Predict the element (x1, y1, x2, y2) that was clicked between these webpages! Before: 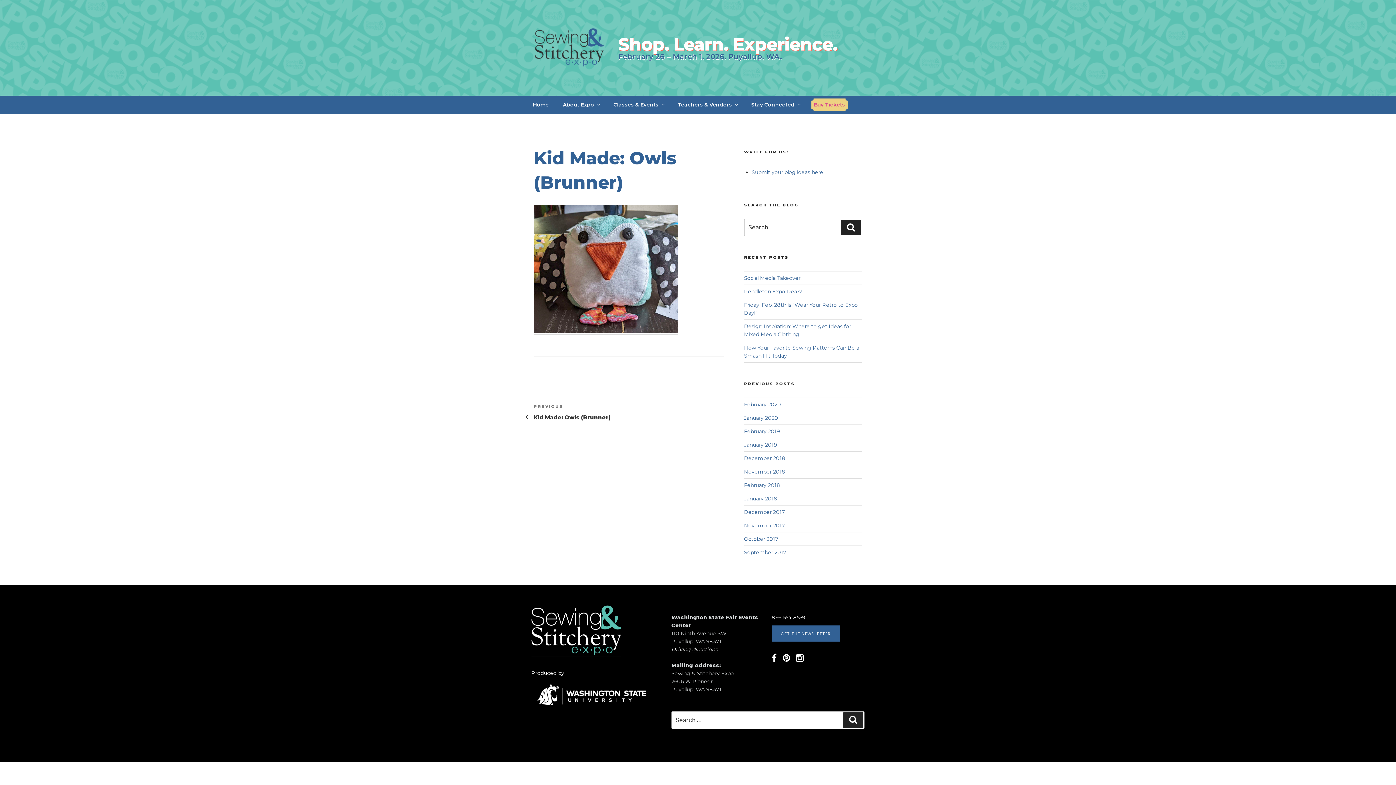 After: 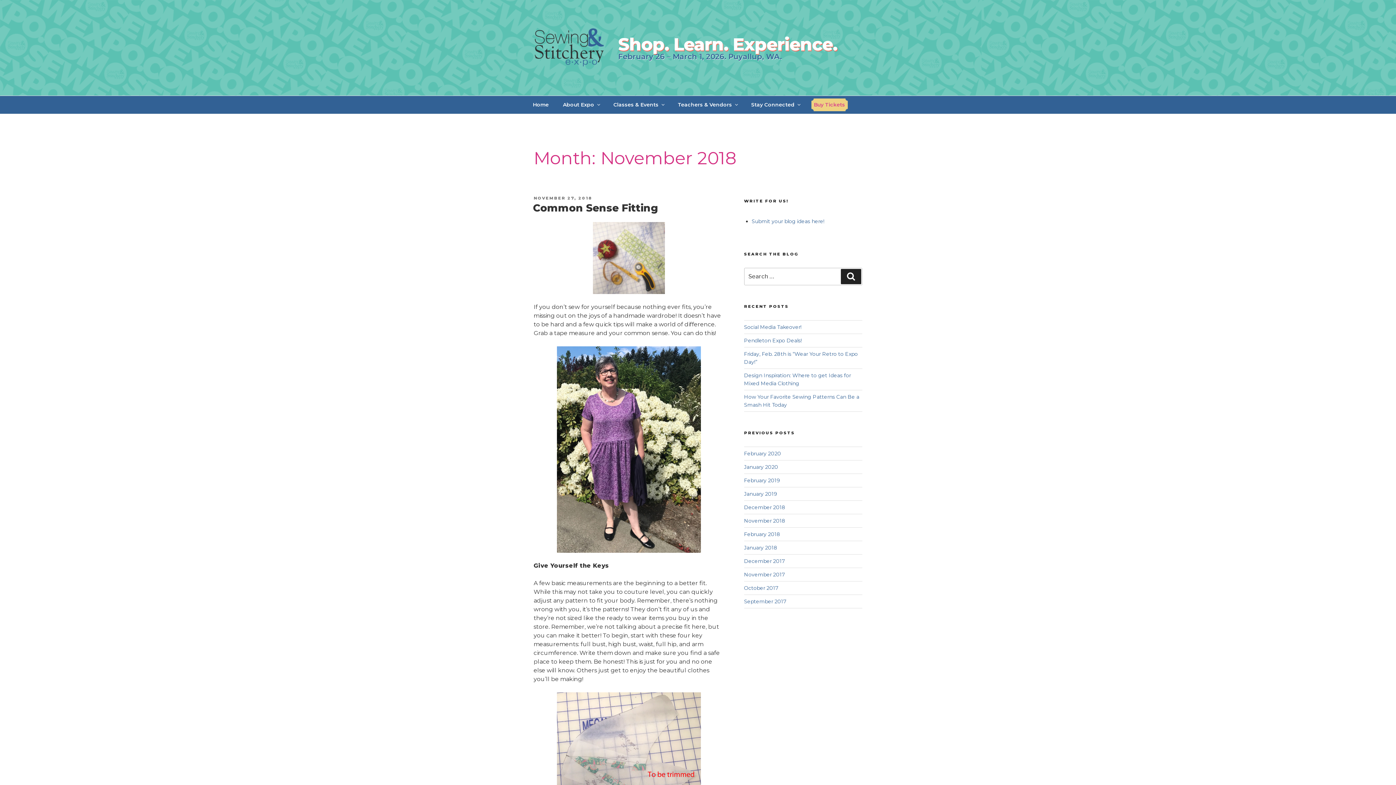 Action: bbox: (744, 468, 785, 475) label: November 2018